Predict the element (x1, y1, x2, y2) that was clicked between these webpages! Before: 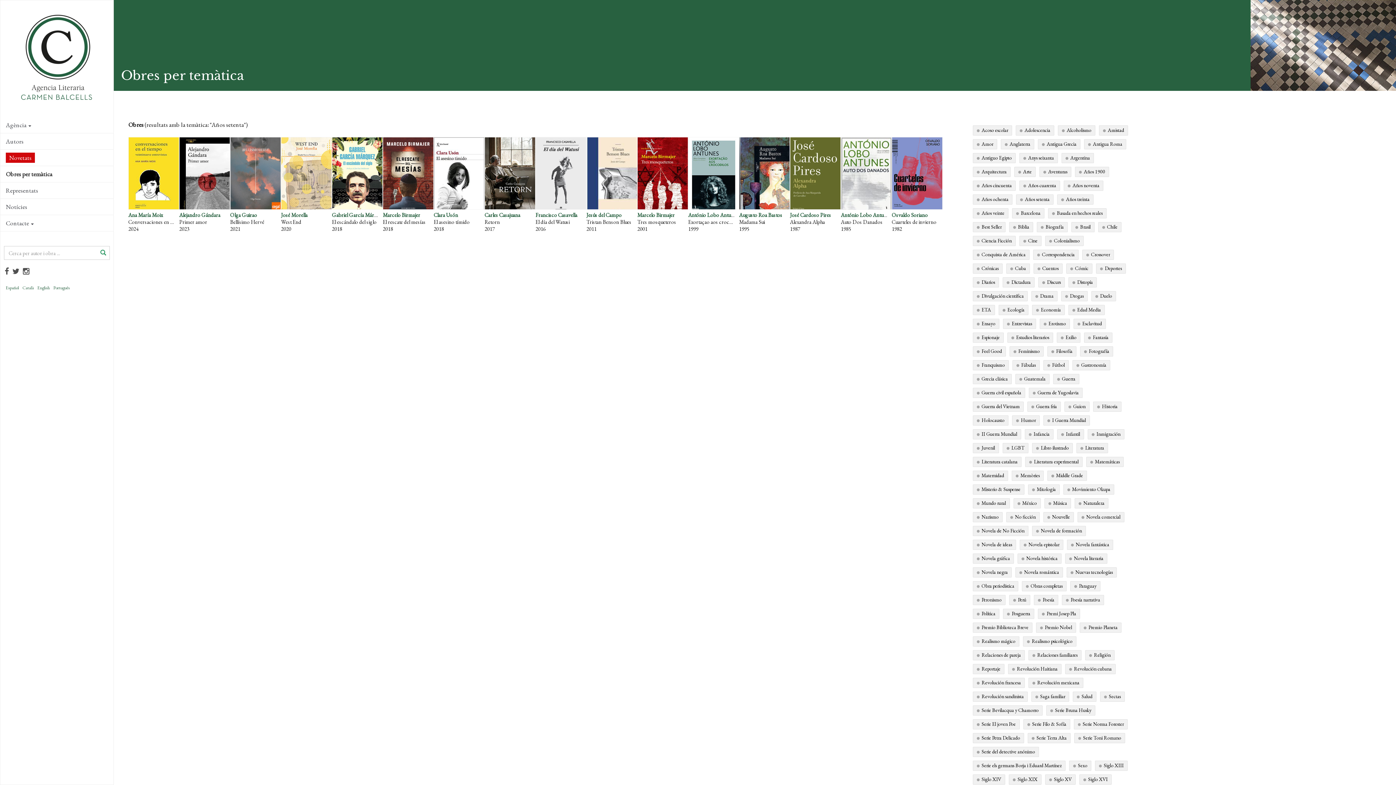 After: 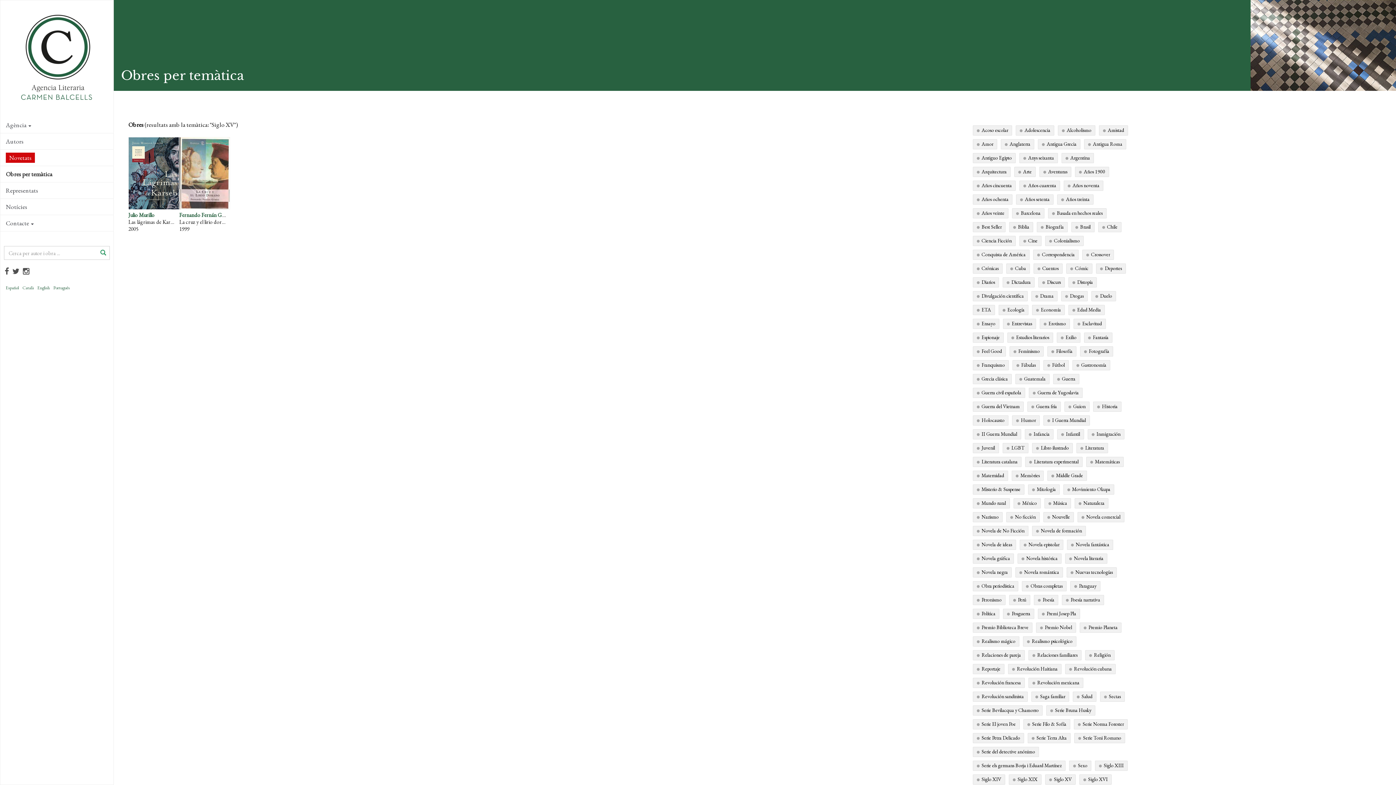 Action: label: Siglo XV bbox: (1045, 774, 1075, 785)